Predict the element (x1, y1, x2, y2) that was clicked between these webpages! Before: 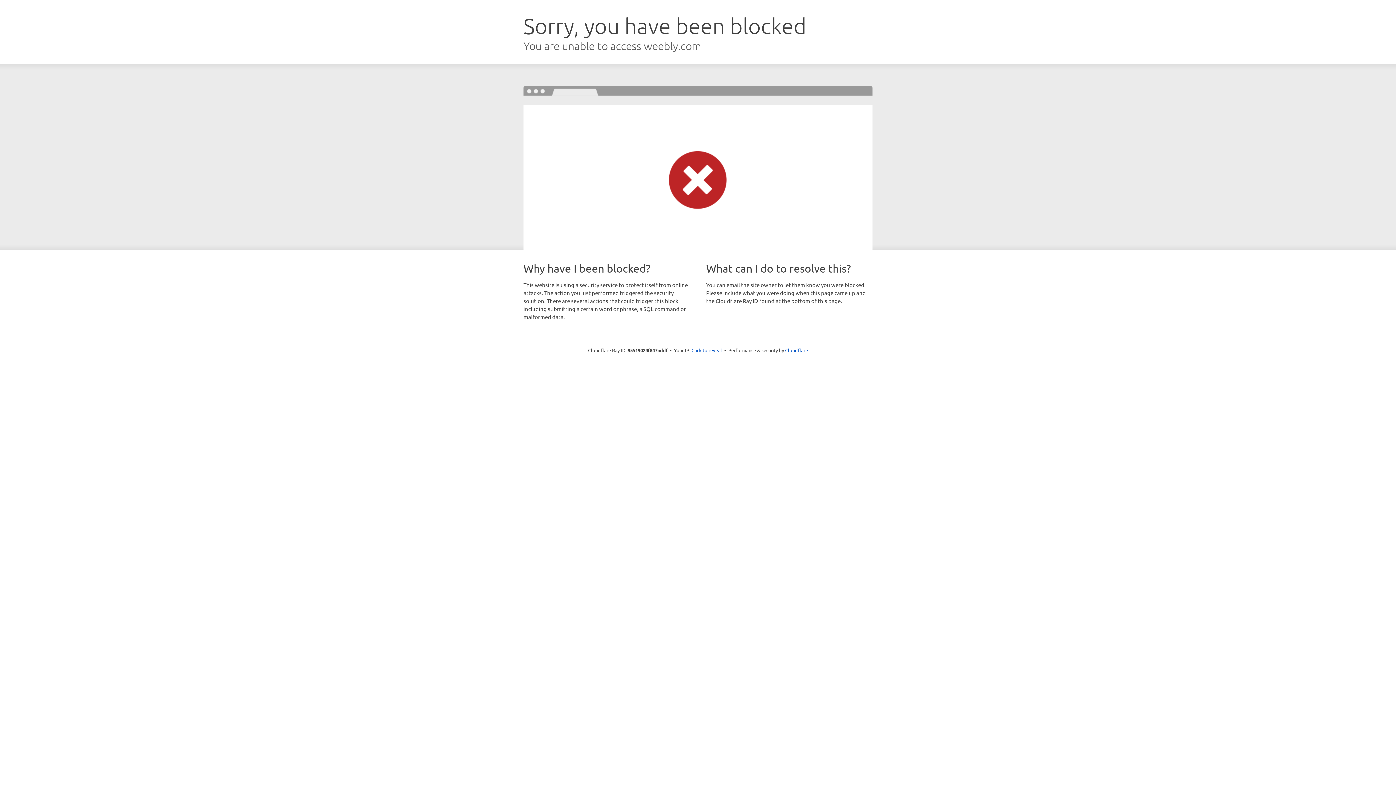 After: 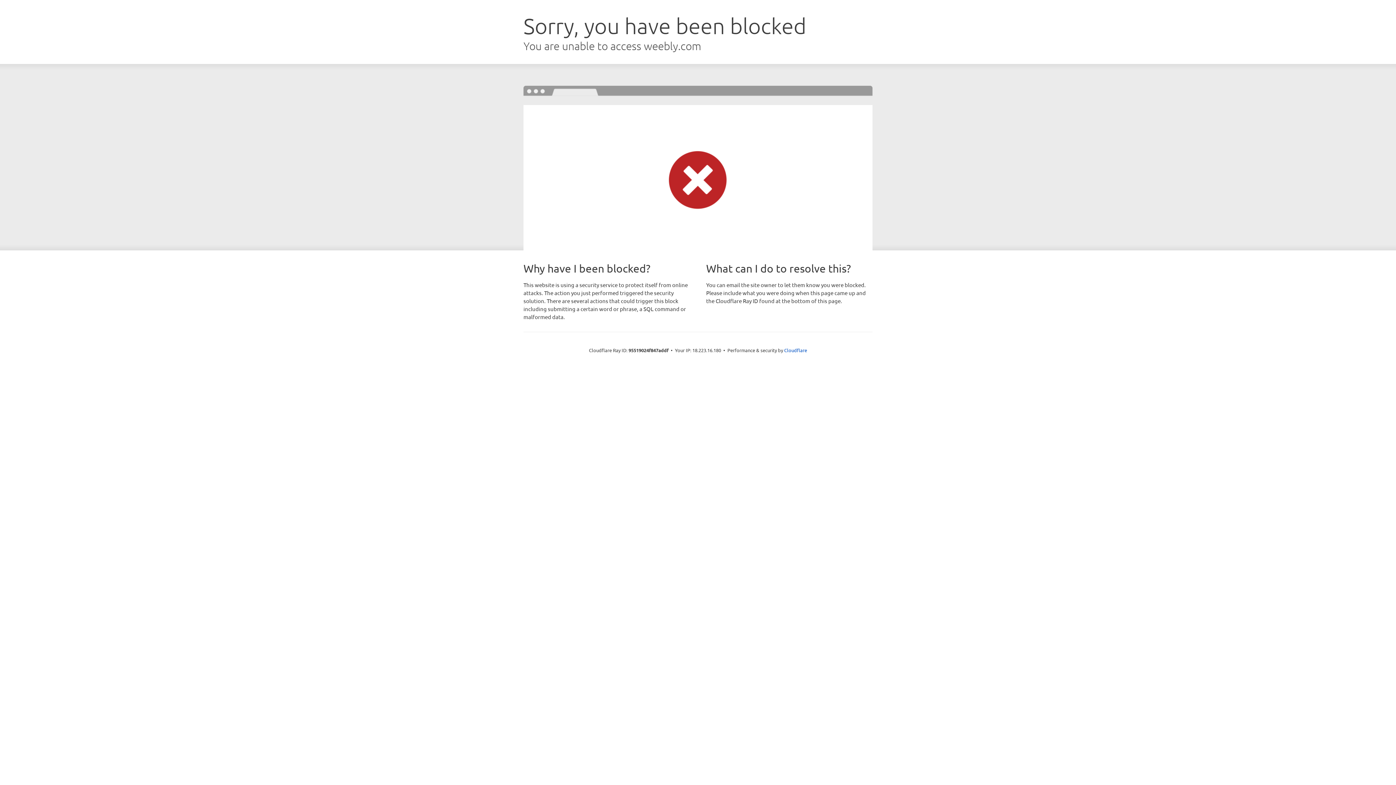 Action: bbox: (691, 346, 722, 353) label: Click to reveal